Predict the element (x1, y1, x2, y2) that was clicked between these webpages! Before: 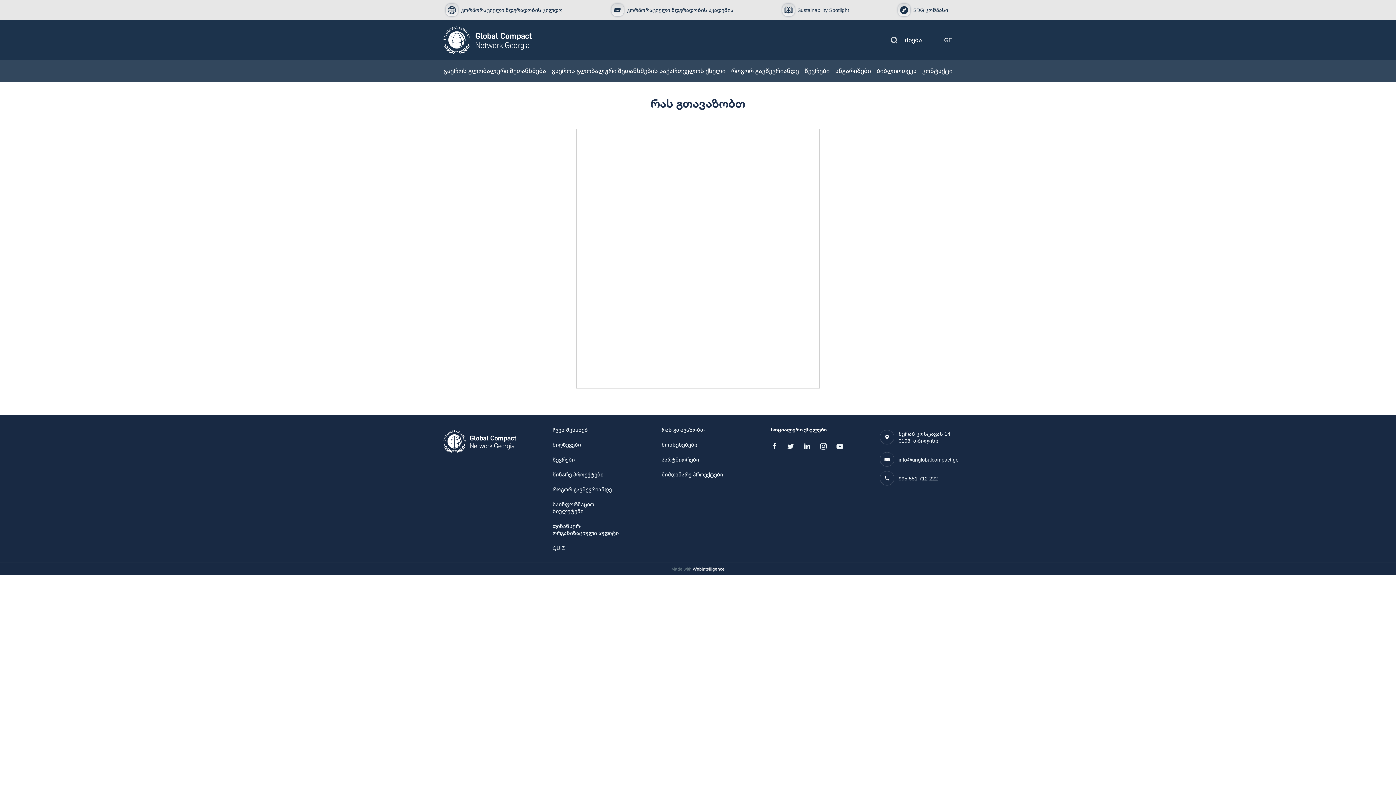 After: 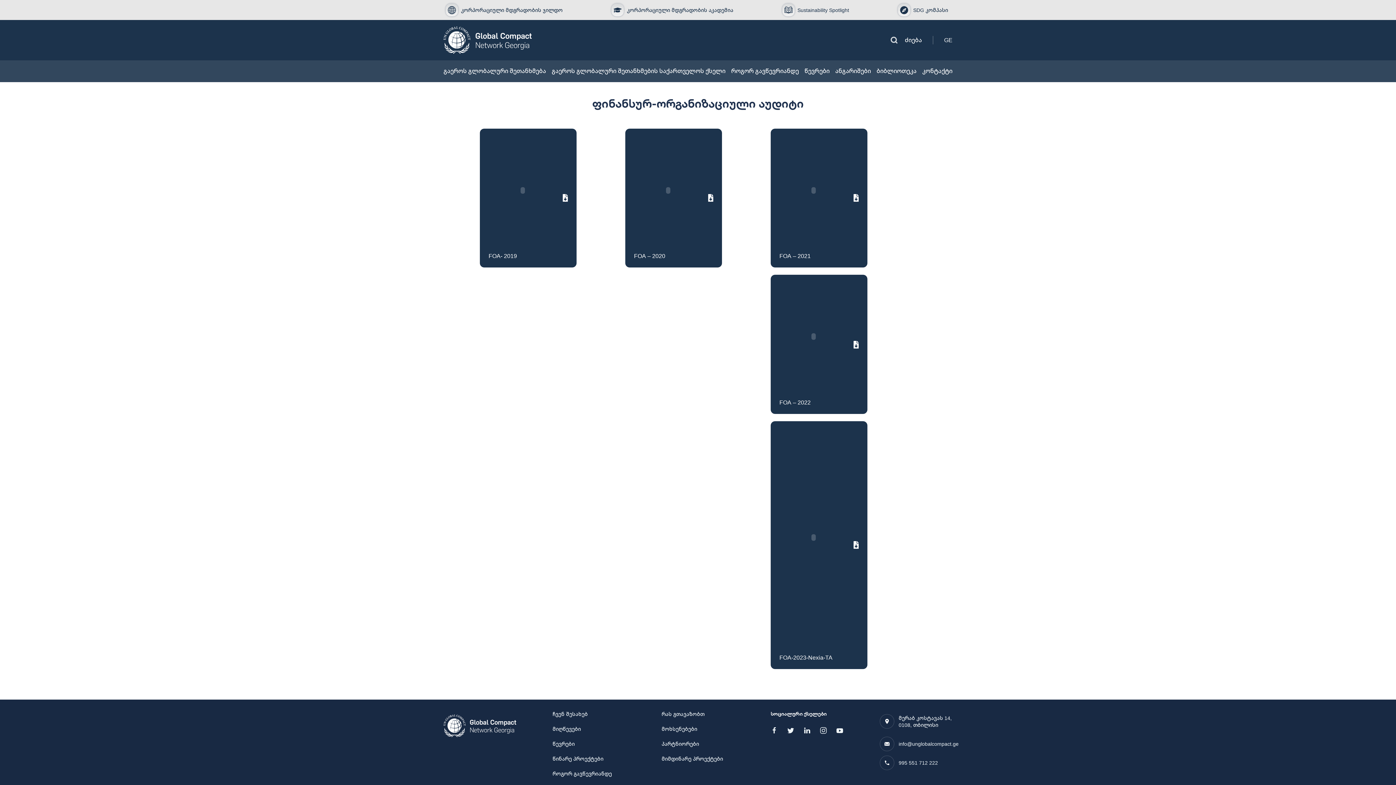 Action: bbox: (552, 518, 625, 540) label: ფინანსურ-ორგანიზაციული აუდიტი